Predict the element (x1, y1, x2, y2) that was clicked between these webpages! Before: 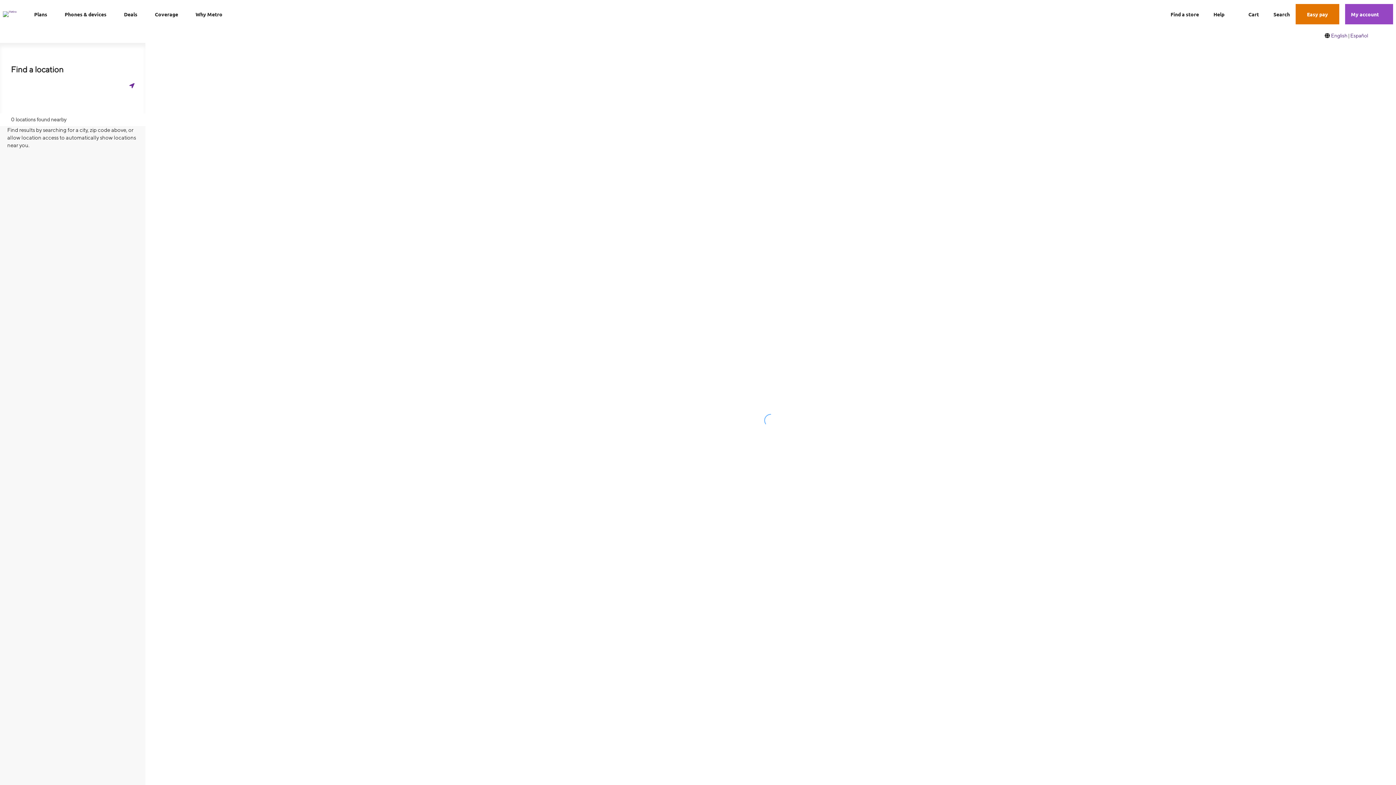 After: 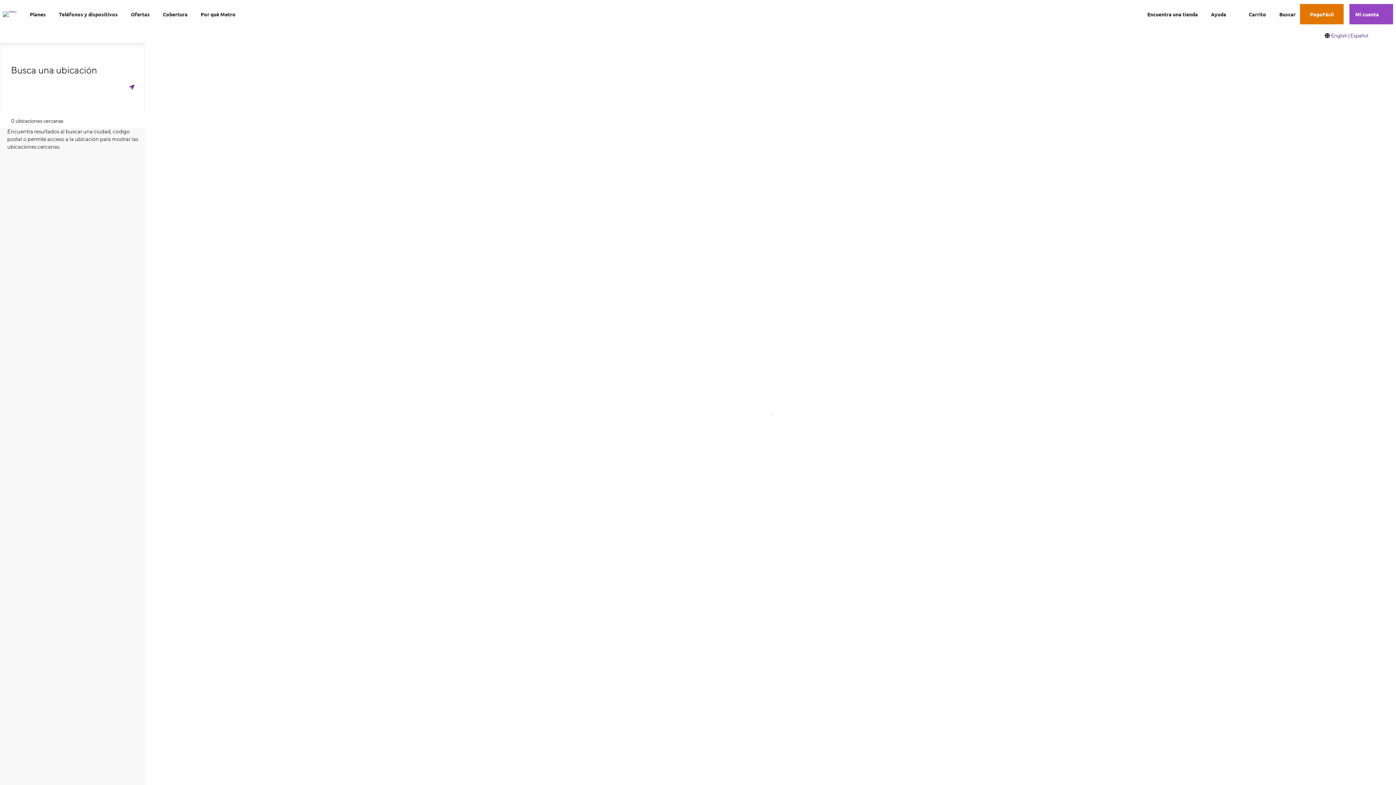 Action: label: Español bbox: (1350, 32, 1368, 39)